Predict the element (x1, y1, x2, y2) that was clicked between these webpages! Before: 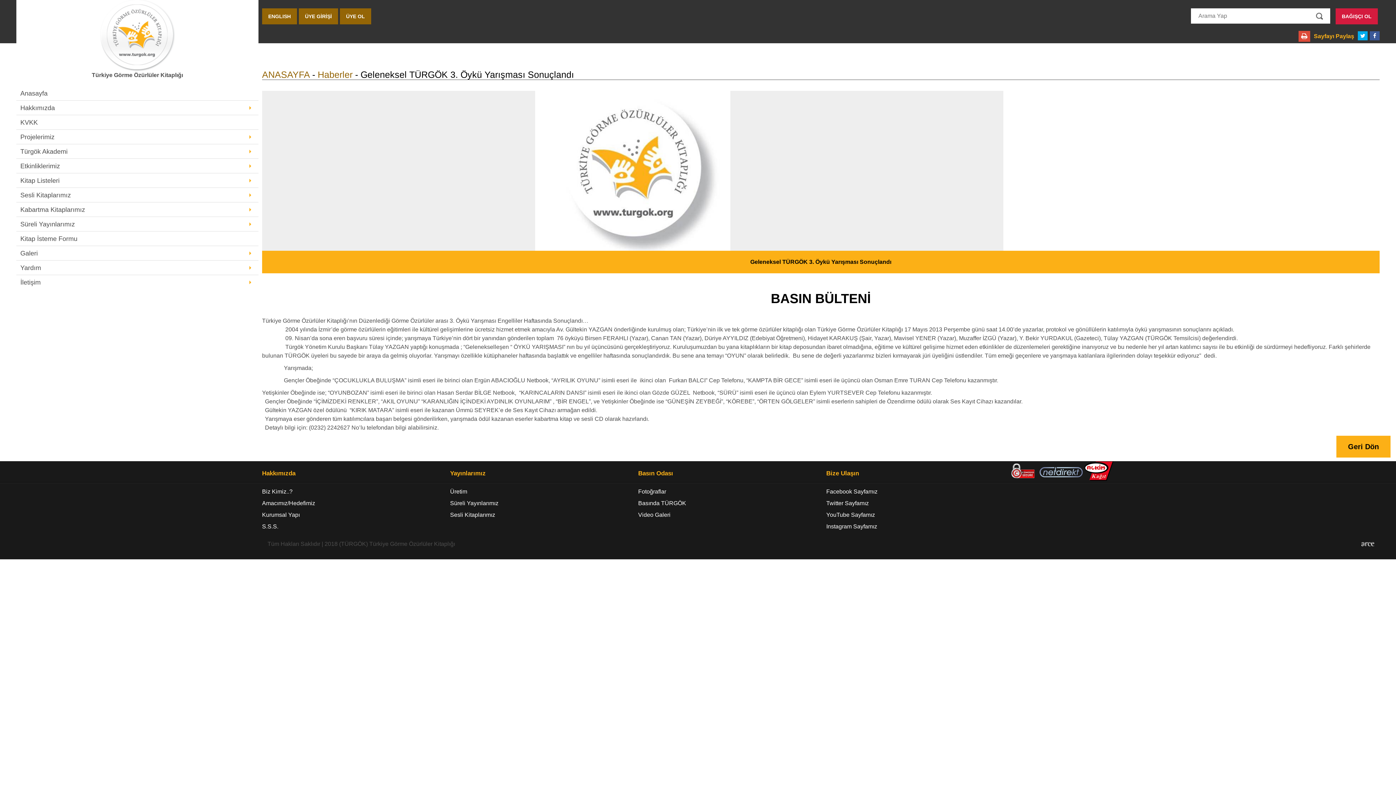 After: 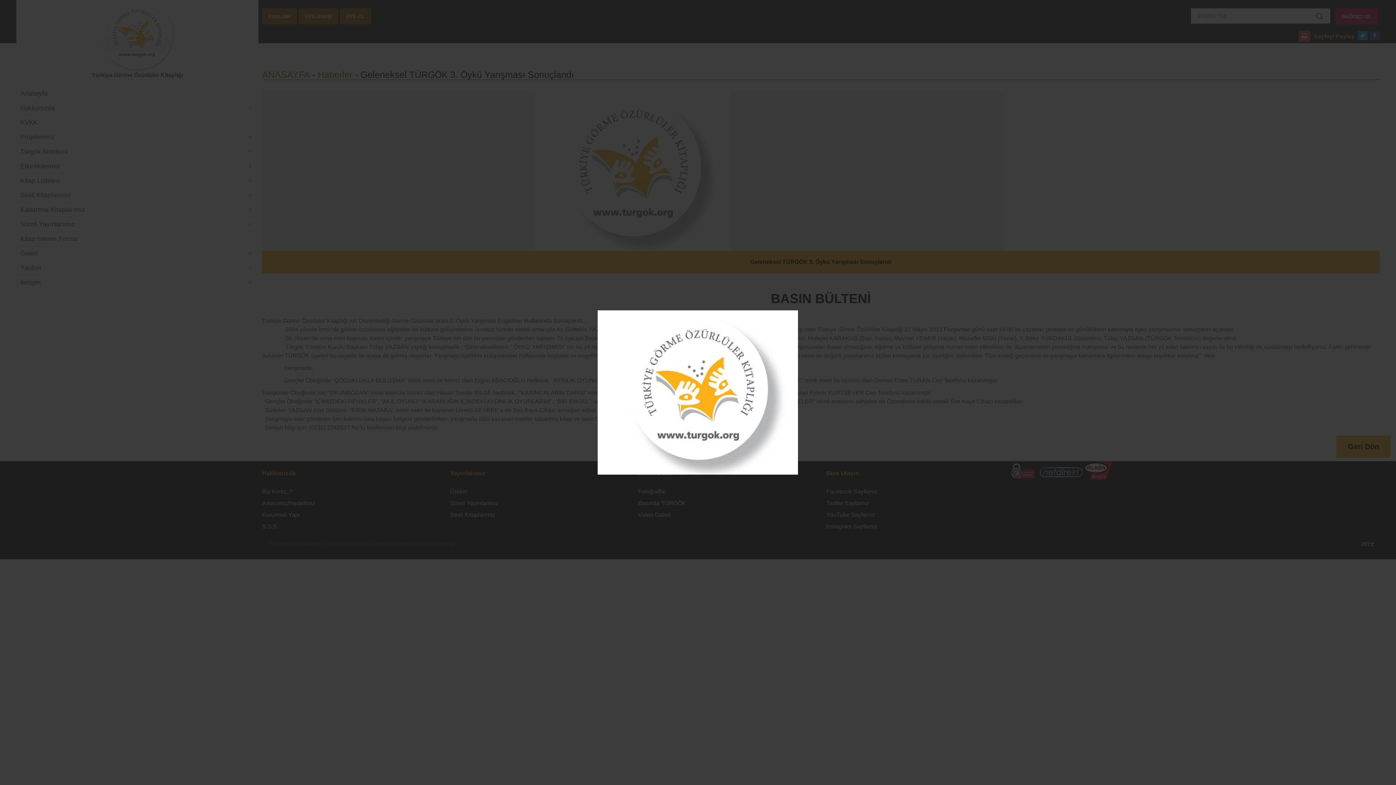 Action: bbox: (262, 90, 1003, 250)